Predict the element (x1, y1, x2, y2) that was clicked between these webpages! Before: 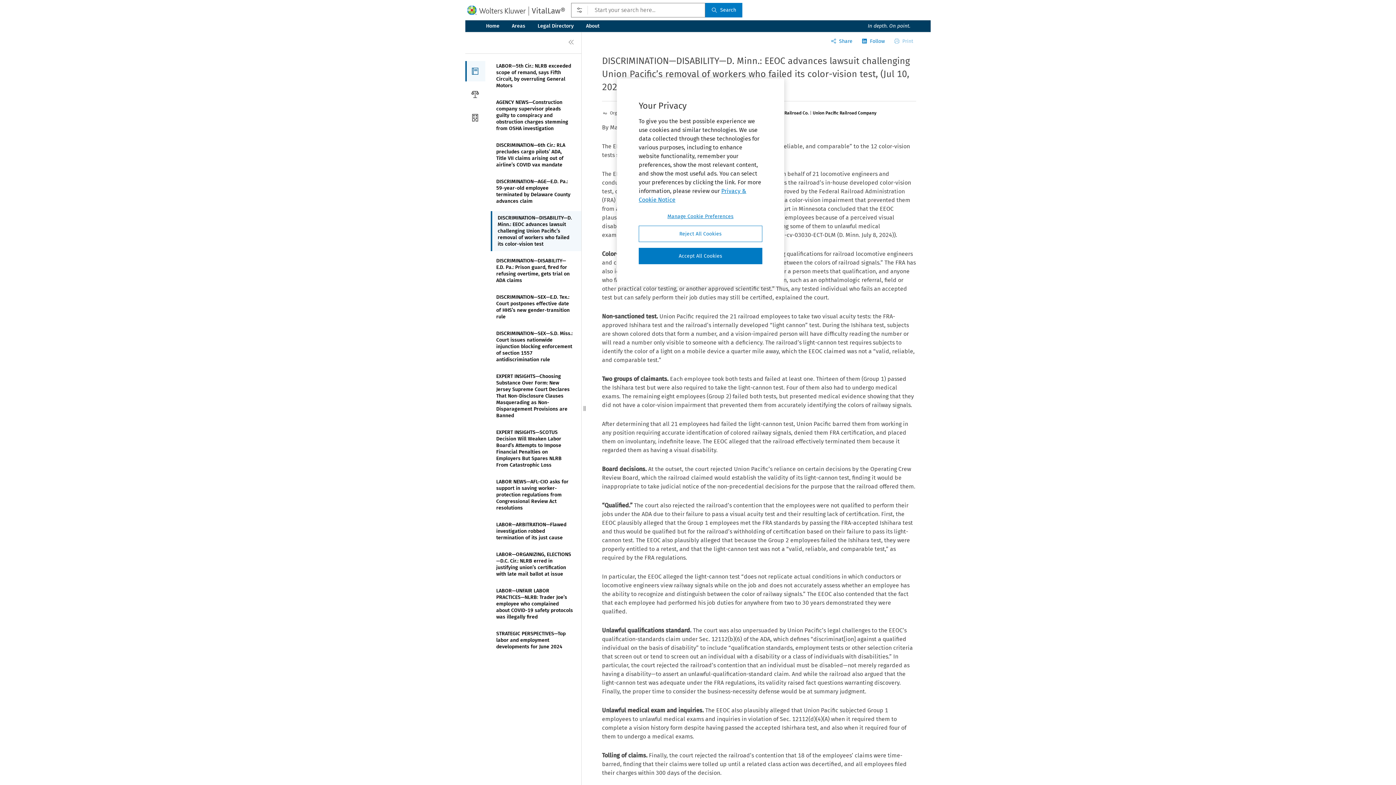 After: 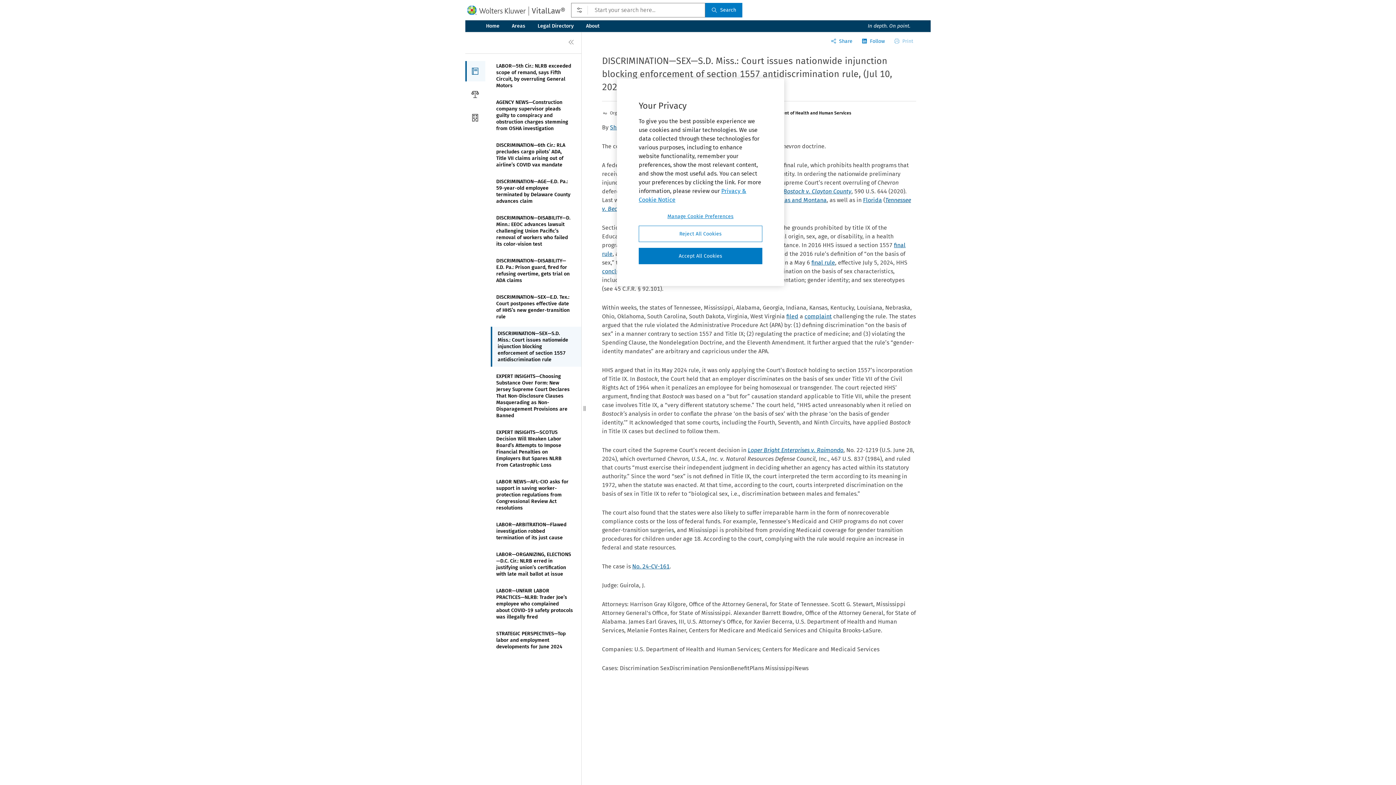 Action: label: DISCRIMINATION—SEX—S.D. Miss.: Court issues nationwide injunction blocking enforcement of section 1557 antidiscrimination rule bbox: (490, 326, 581, 366)